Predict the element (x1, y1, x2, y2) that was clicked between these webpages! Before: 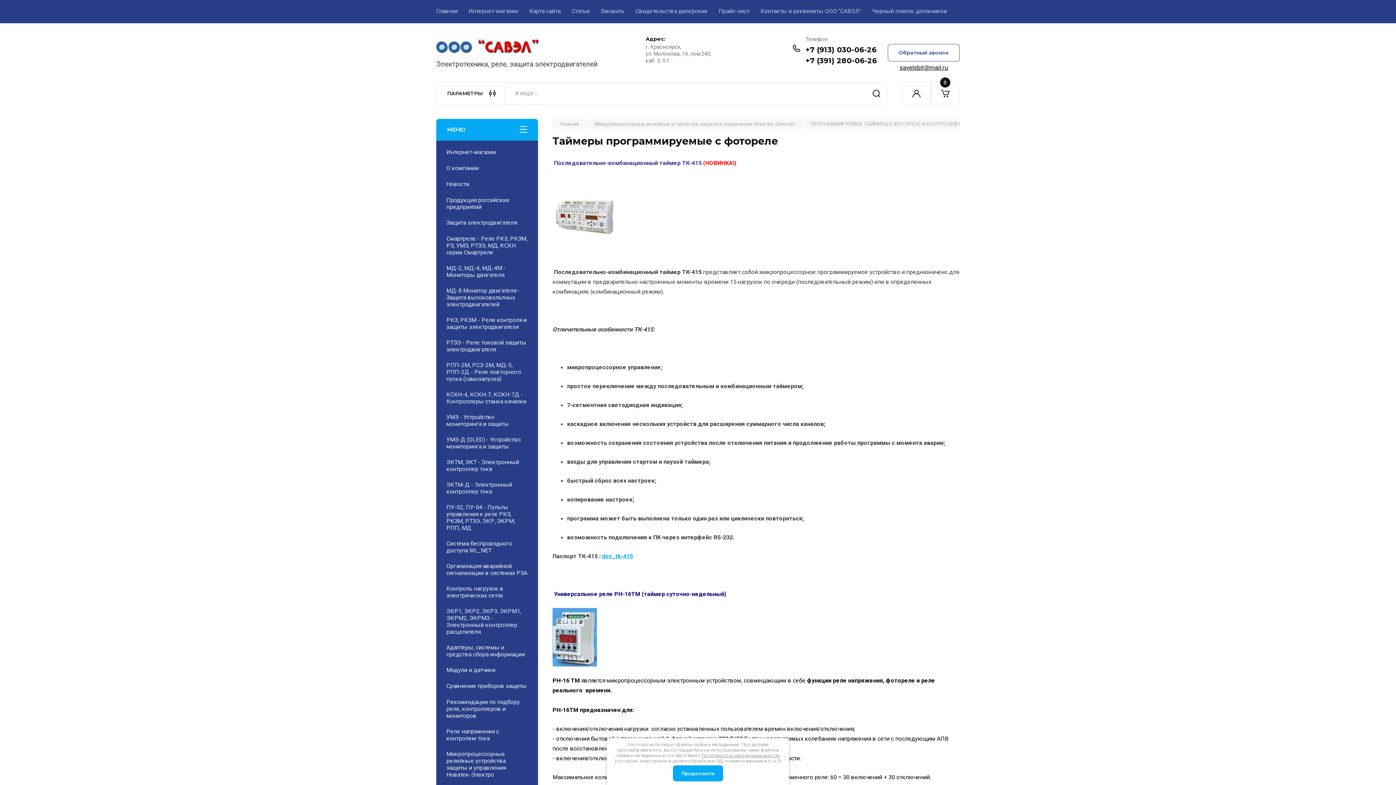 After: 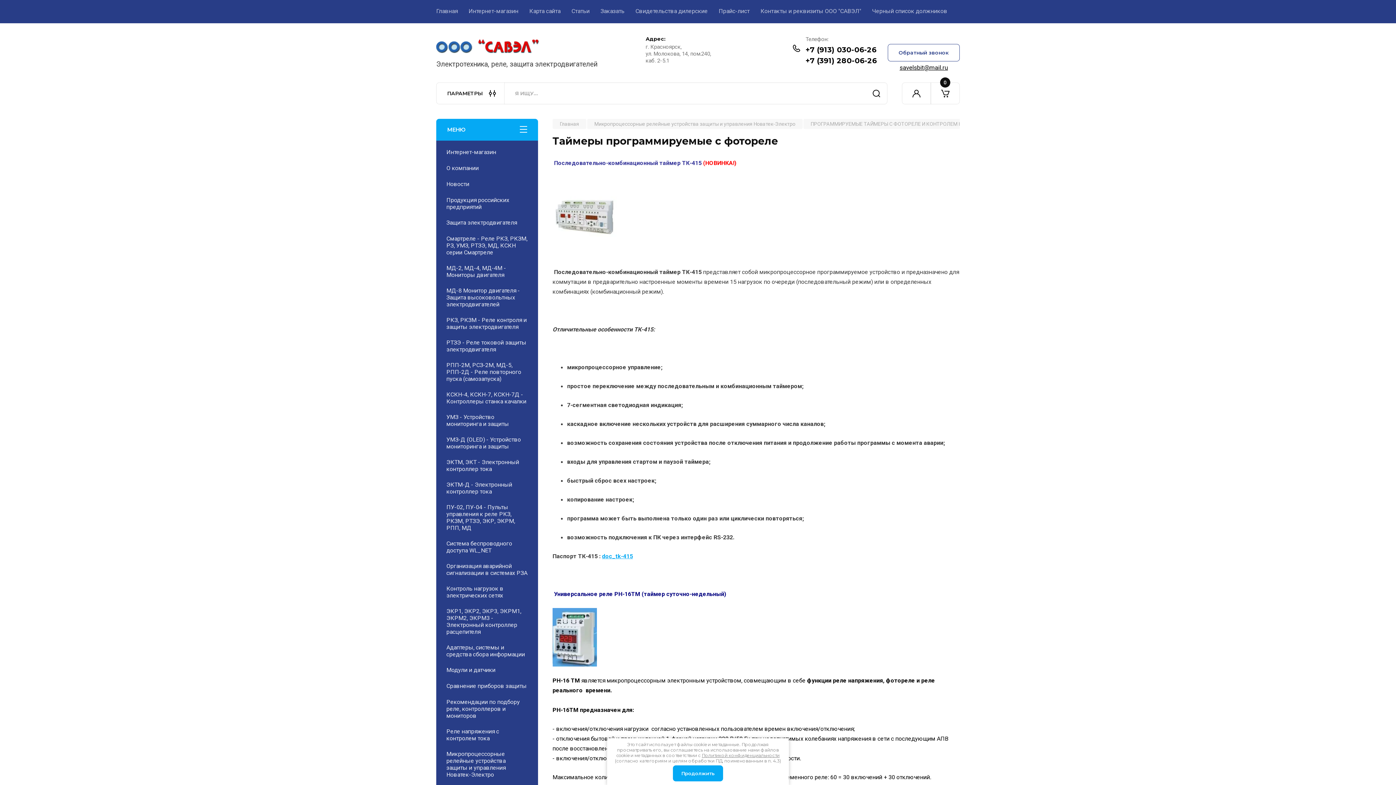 Action: label: +7 (391) 280-06-26 bbox: (805, 56, 877, 65)